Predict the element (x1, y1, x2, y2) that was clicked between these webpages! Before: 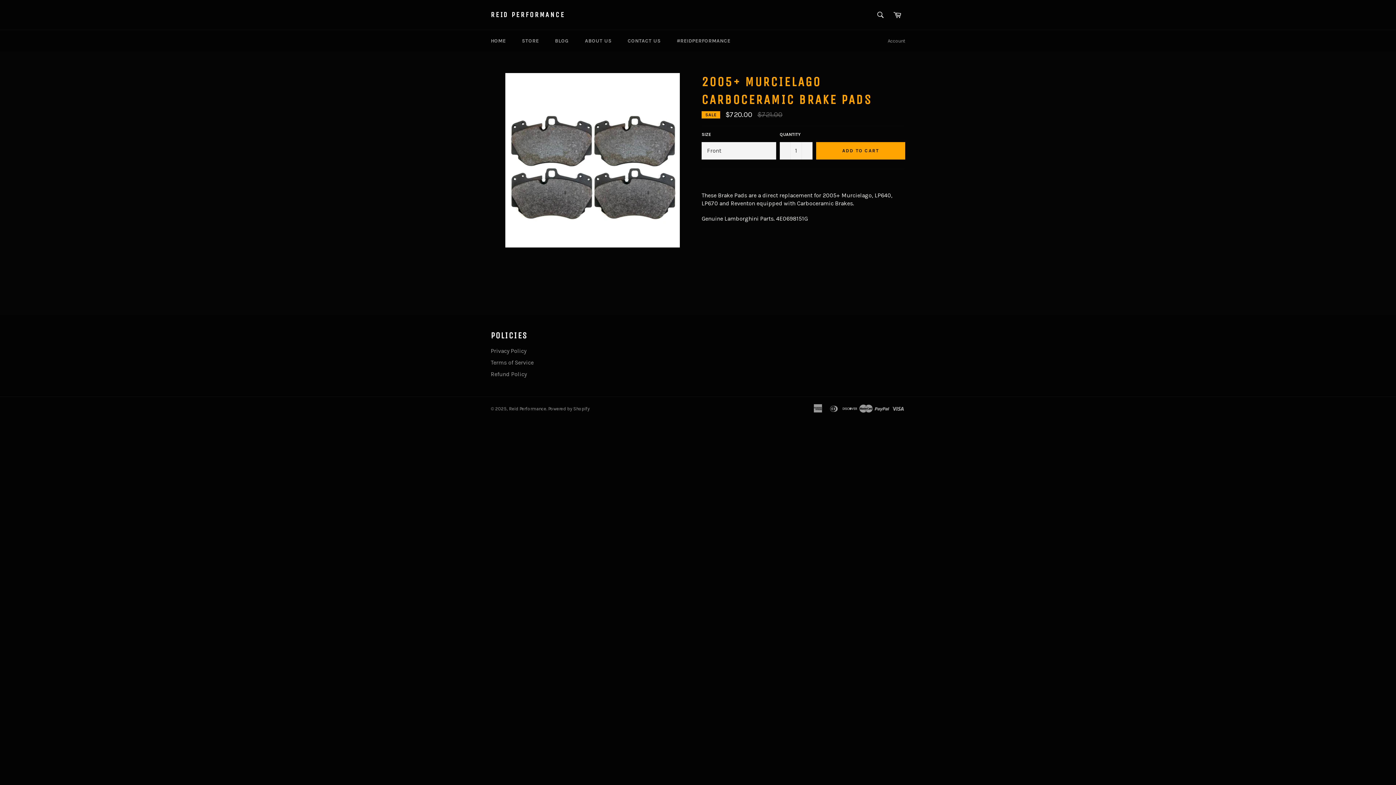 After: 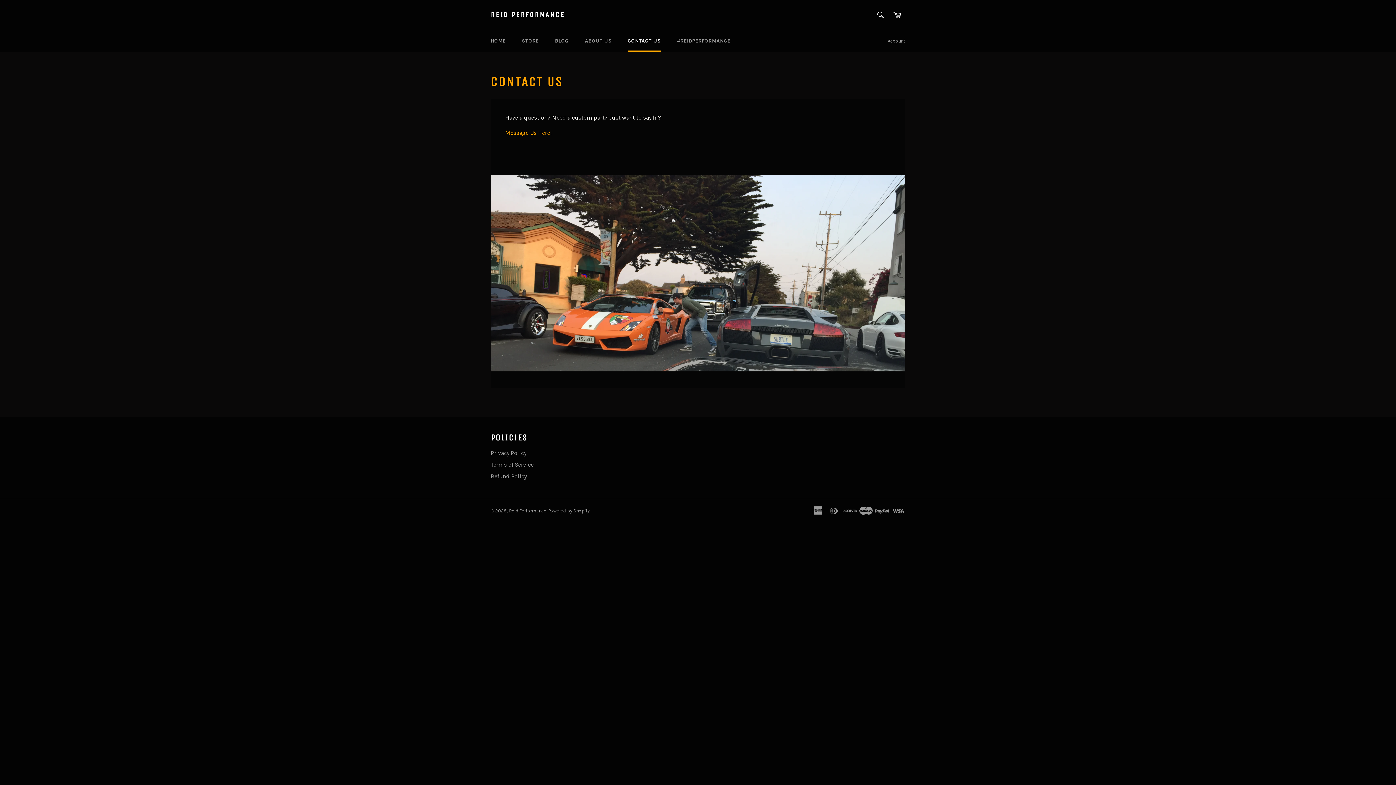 Action: bbox: (620, 30, 668, 51) label: CONTACT US